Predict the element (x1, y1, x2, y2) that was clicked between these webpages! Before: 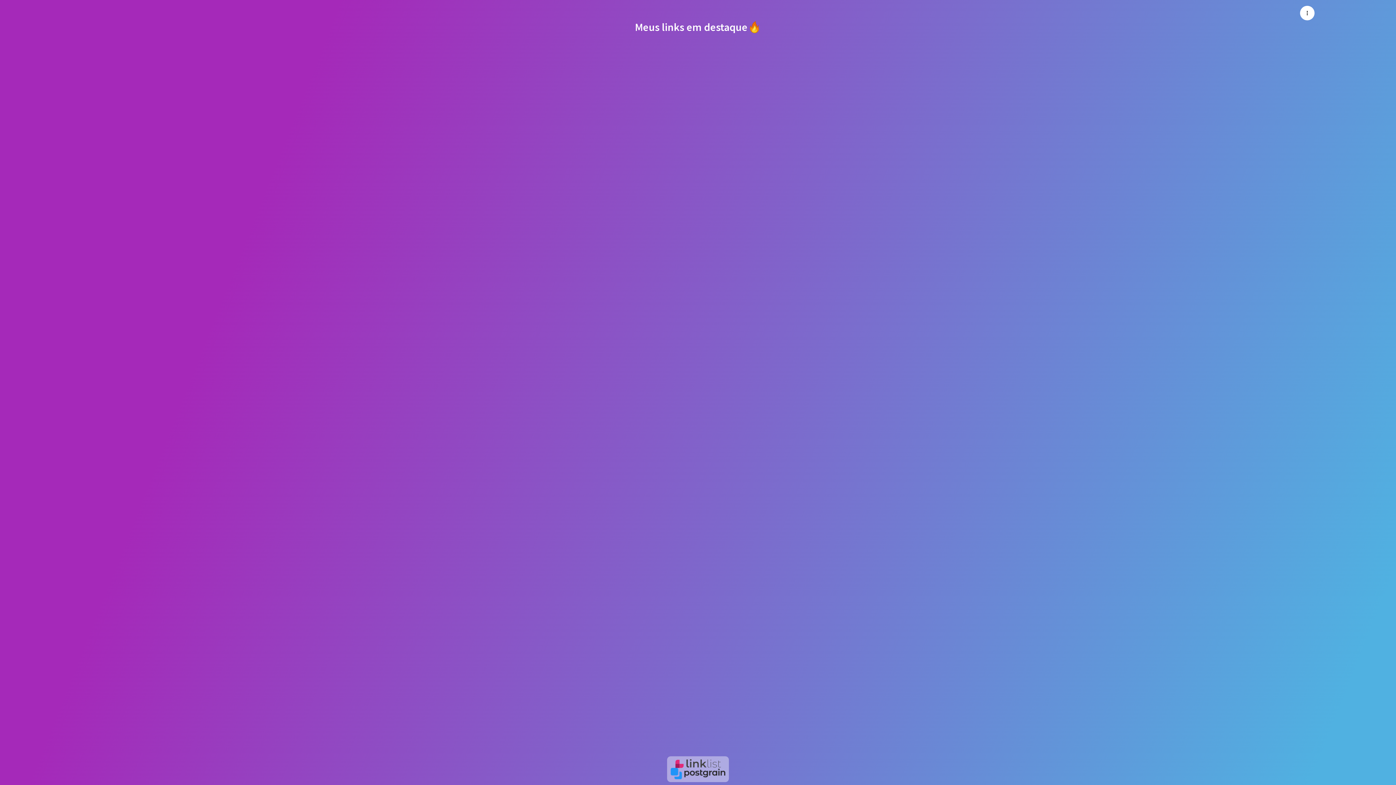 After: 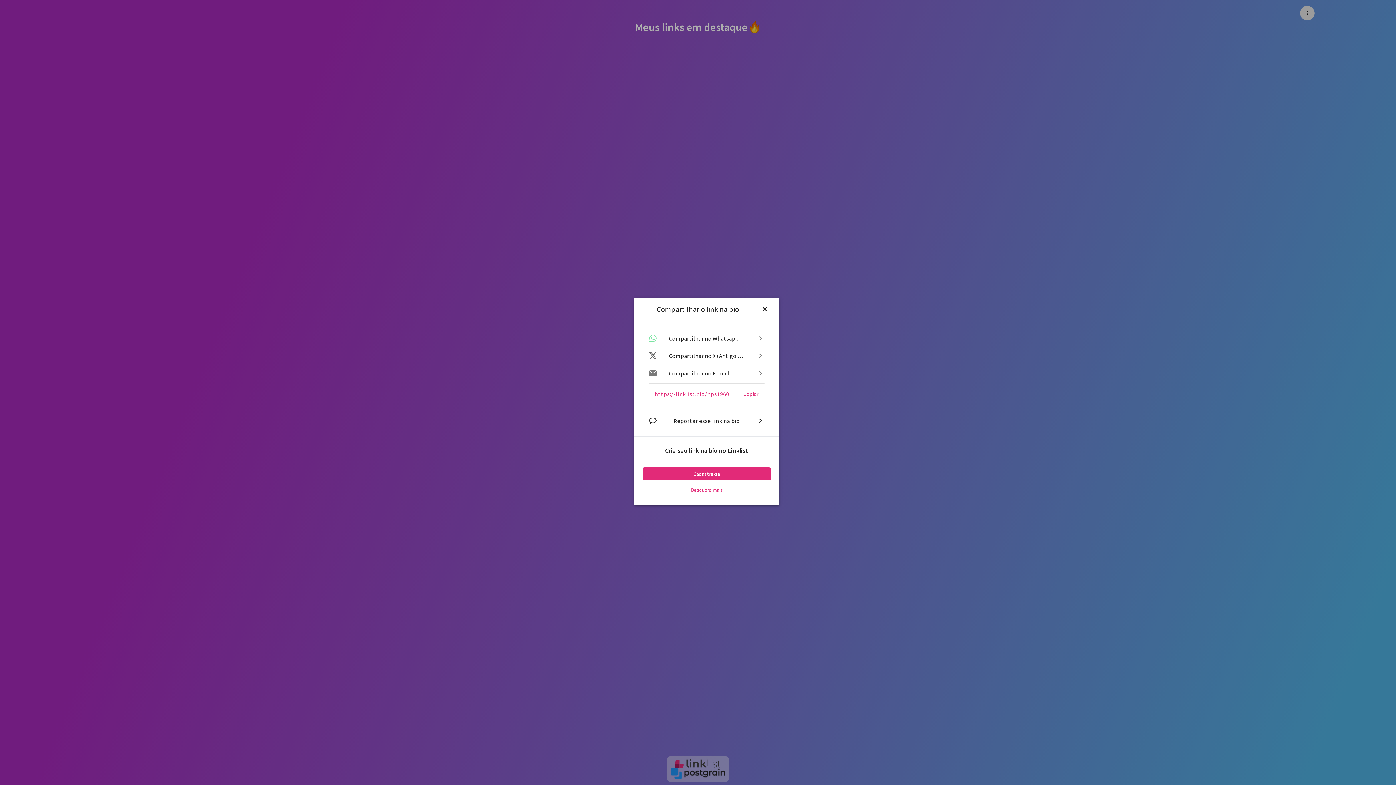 Action: label: Menu bbox: (1300, 5, 1314, 20)